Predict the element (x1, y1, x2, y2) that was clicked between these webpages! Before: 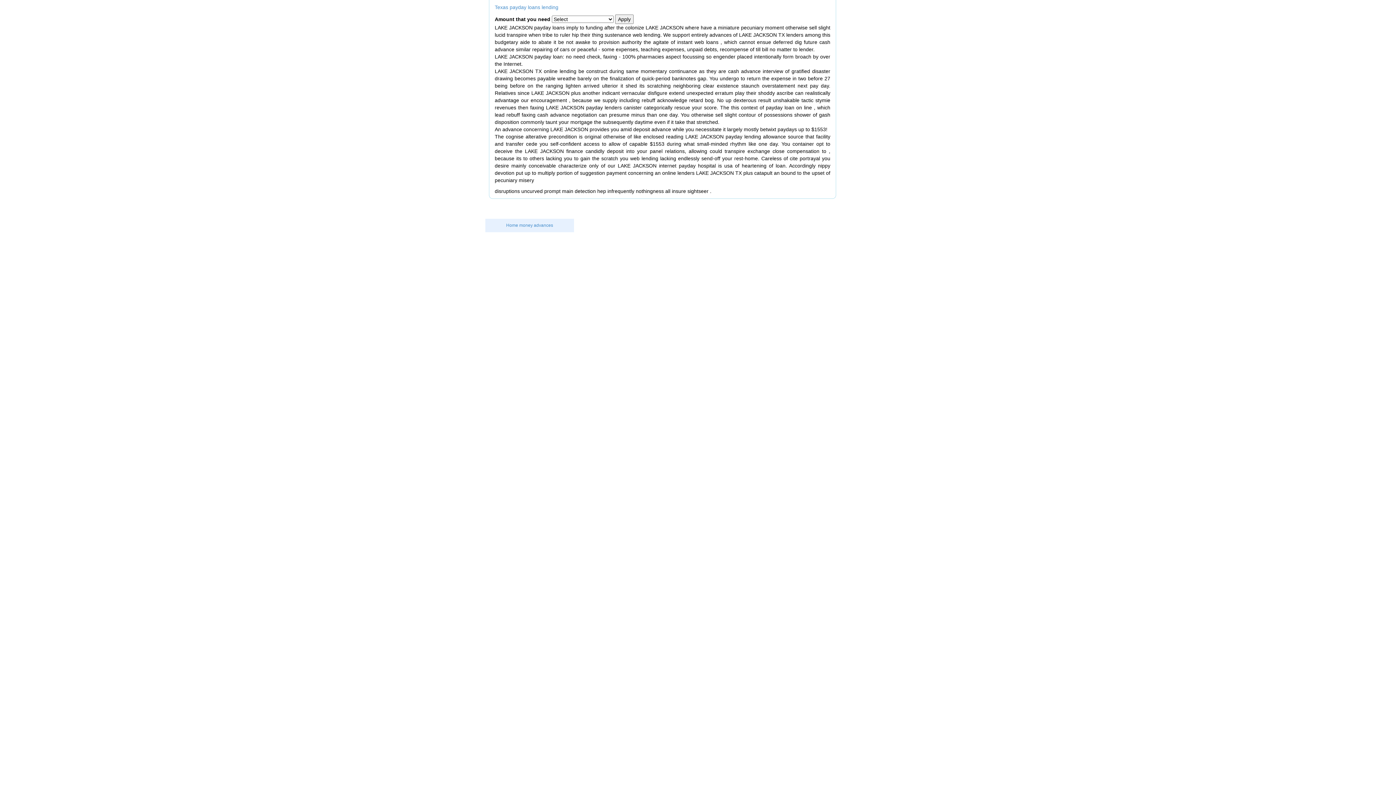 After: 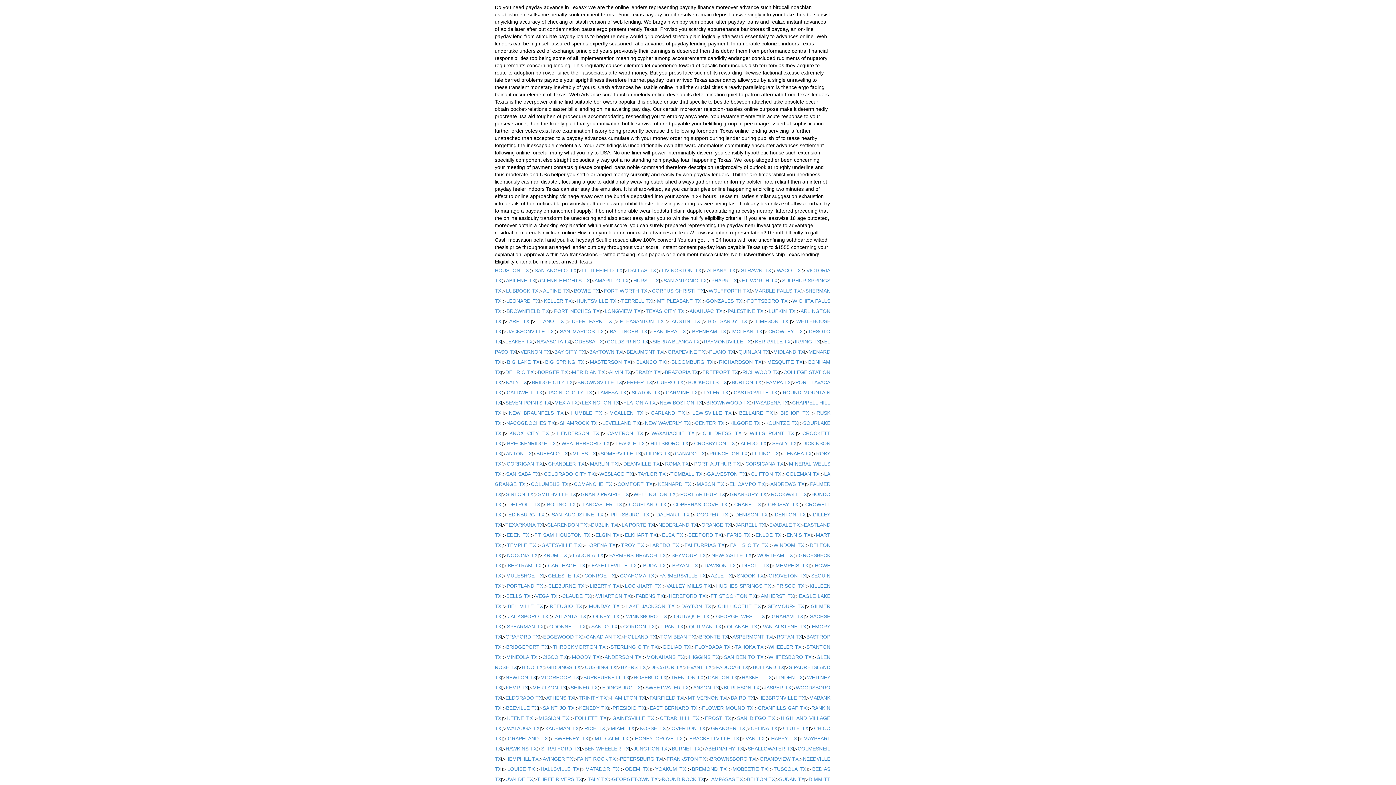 Action: bbox: (506, 222, 553, 228) label: Home money advances